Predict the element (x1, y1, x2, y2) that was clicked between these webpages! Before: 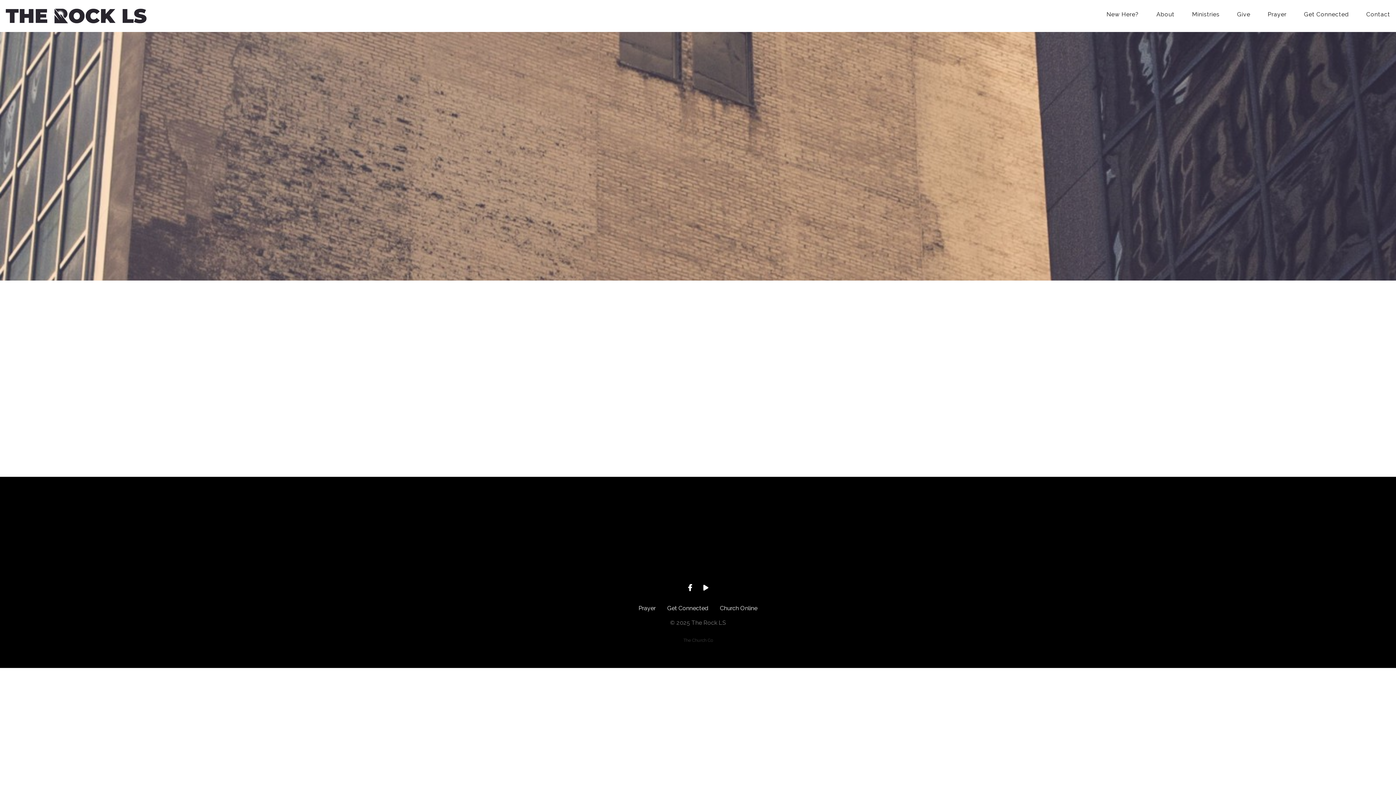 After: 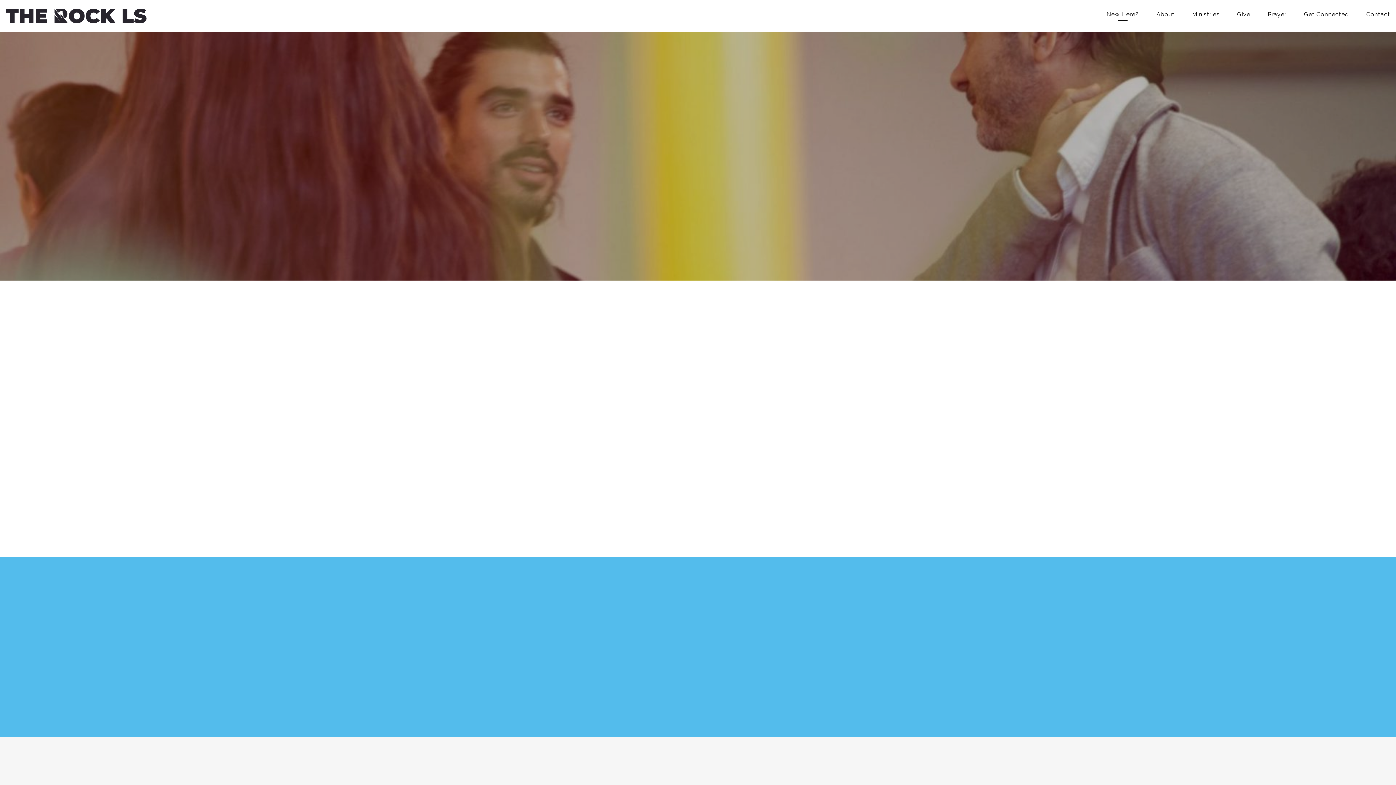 Action: bbox: (1106, 11, 1139, 20) label: New Here?